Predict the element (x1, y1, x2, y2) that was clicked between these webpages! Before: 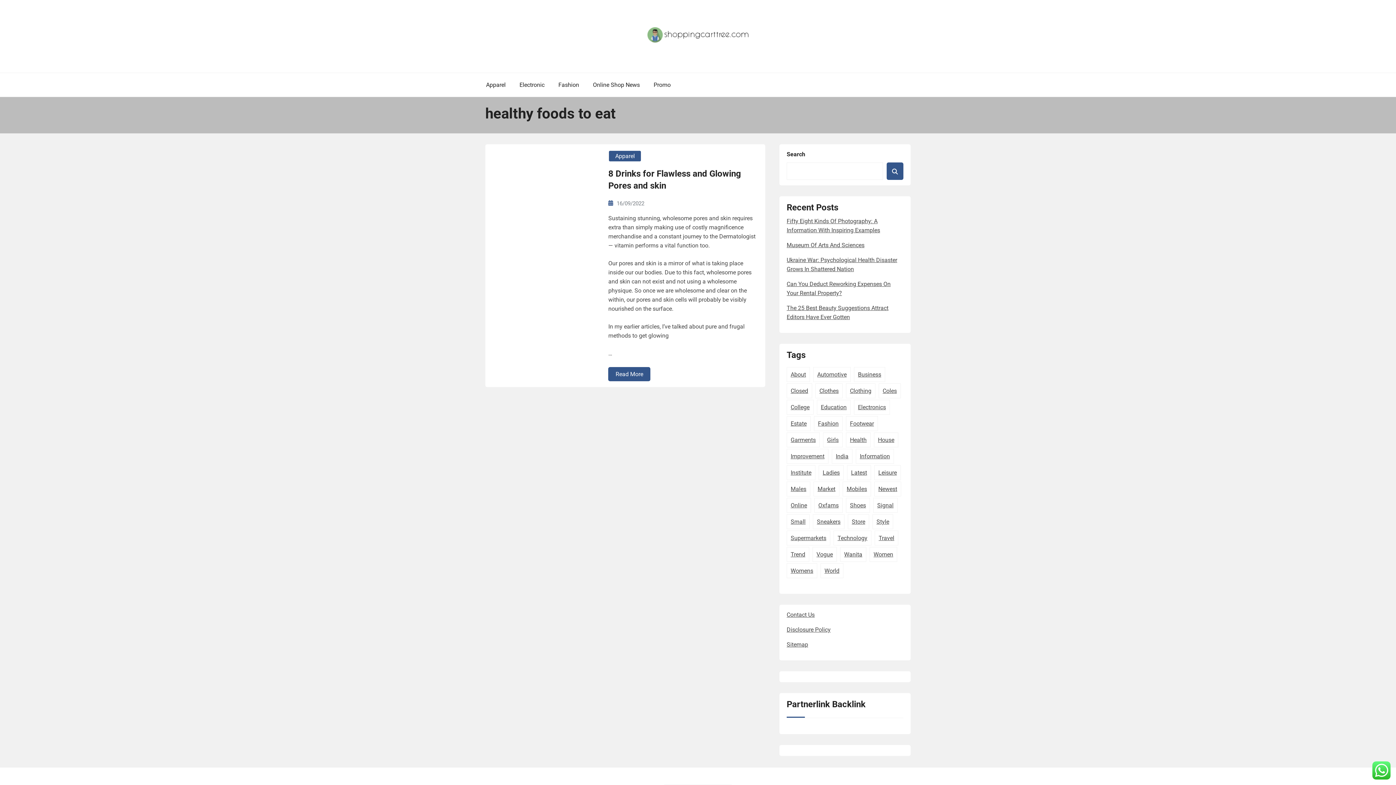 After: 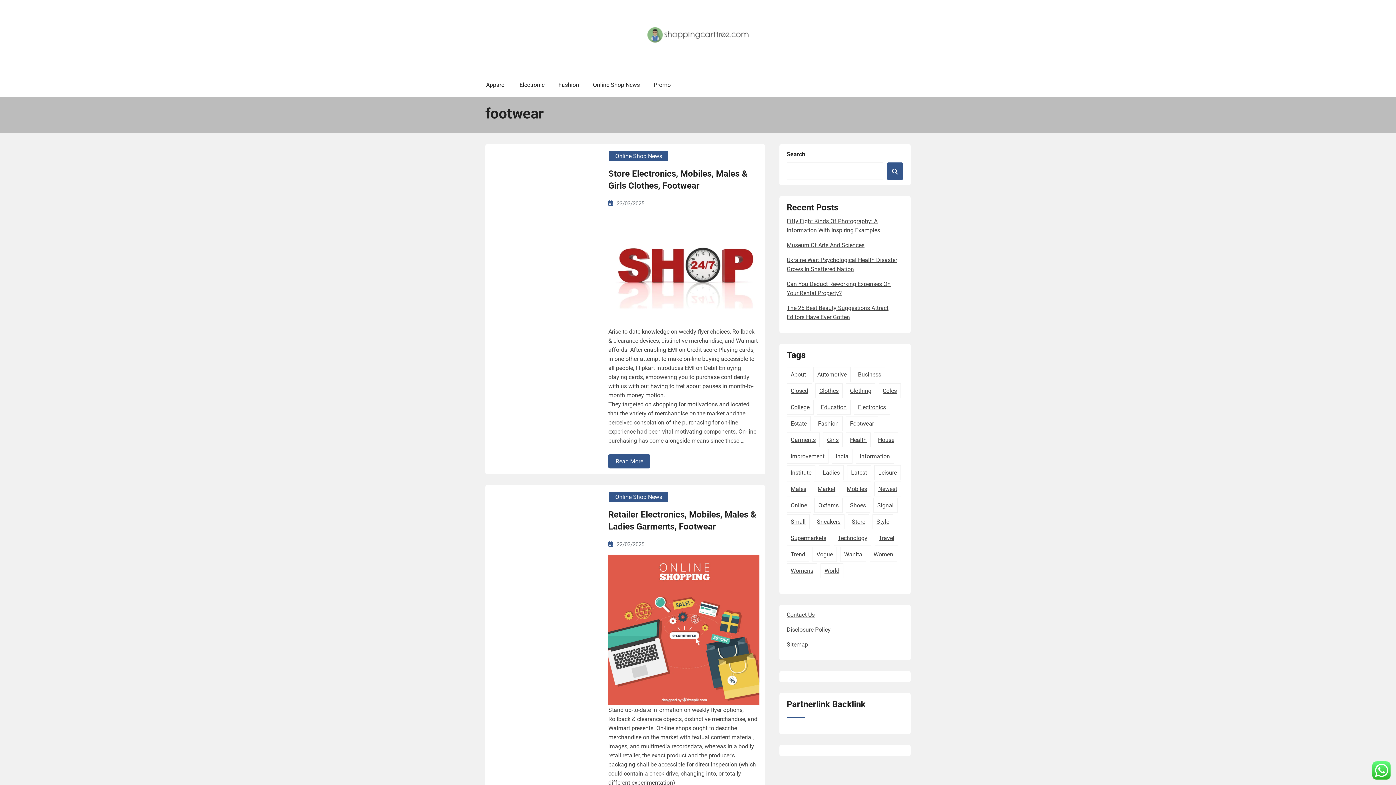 Action: bbox: (846, 416, 878, 431) label: footwear (37 items)